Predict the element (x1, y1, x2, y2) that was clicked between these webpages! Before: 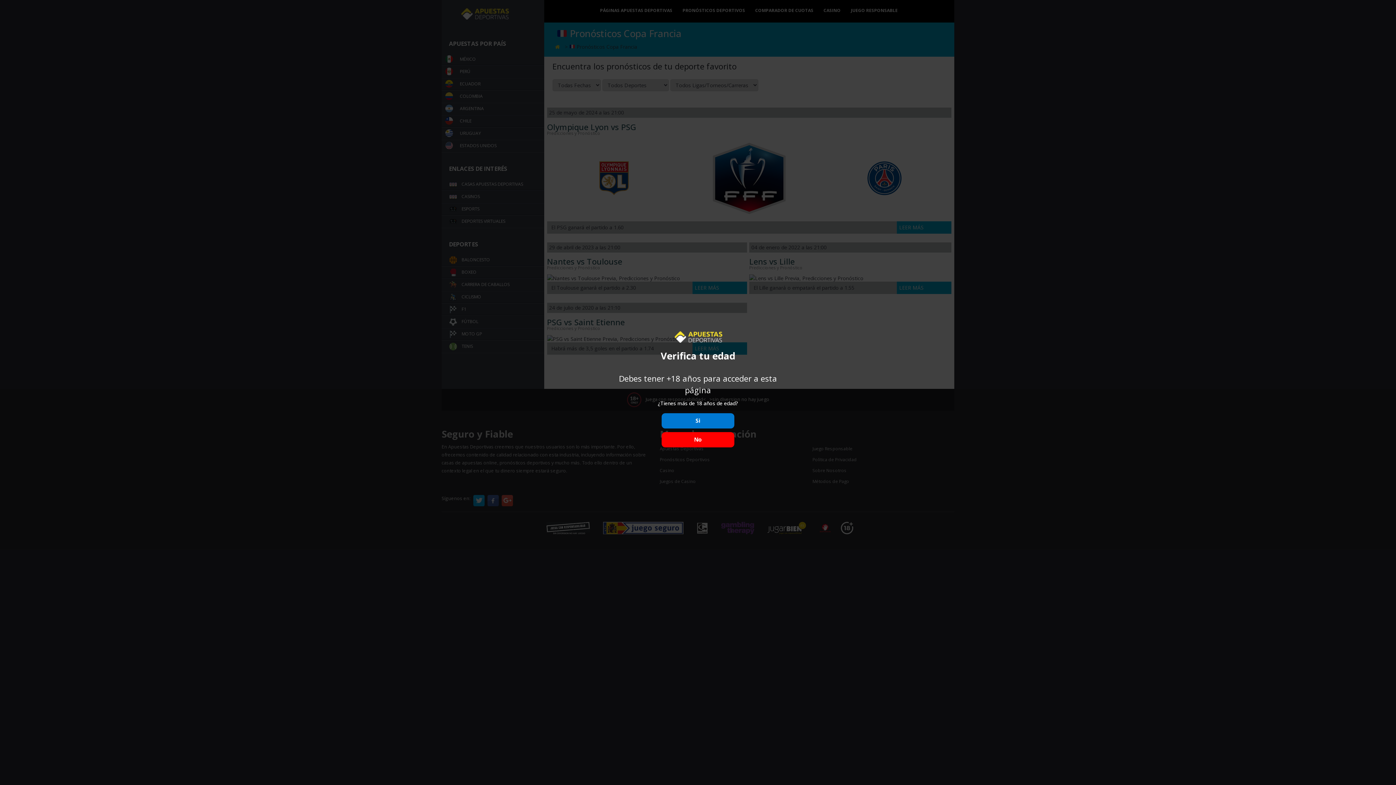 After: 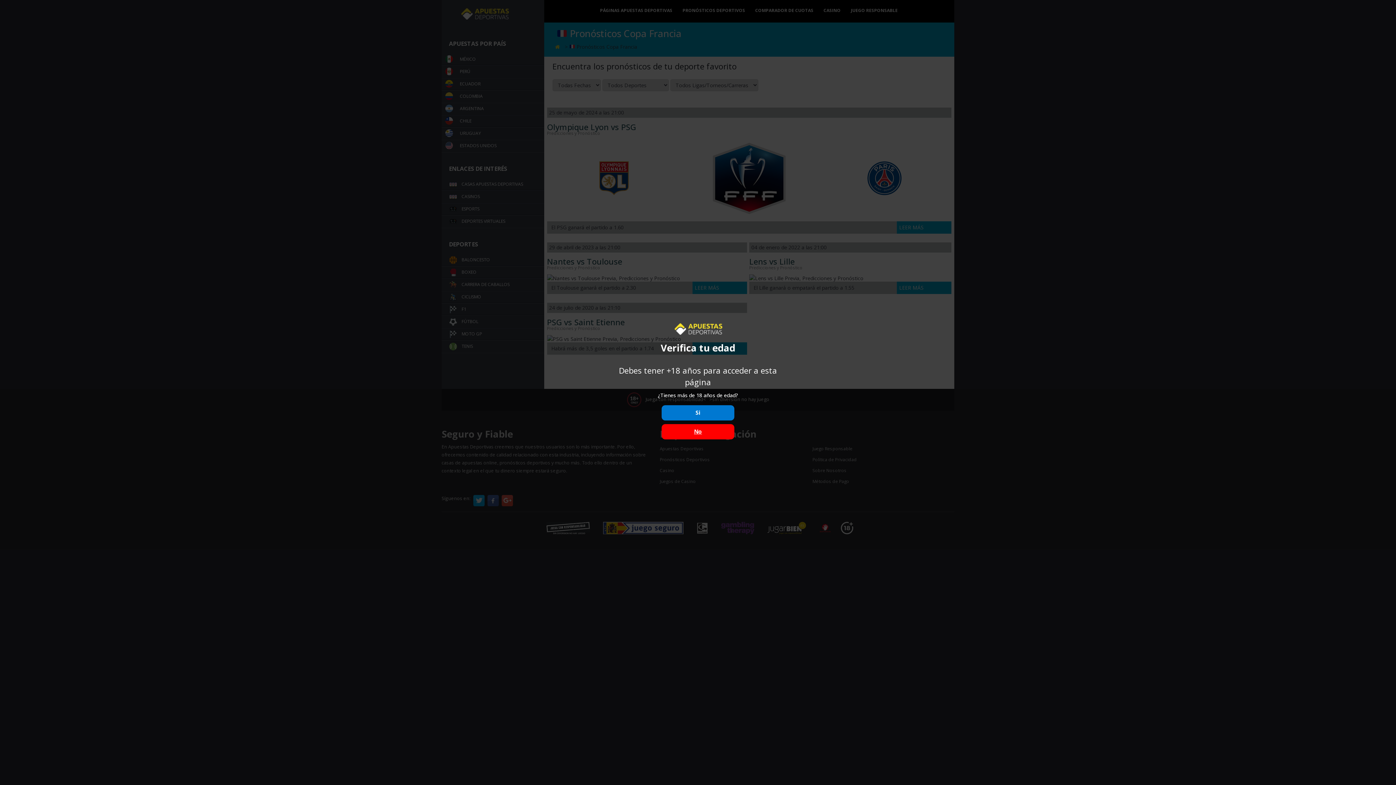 Action: label: No bbox: (661, 432, 734, 447)